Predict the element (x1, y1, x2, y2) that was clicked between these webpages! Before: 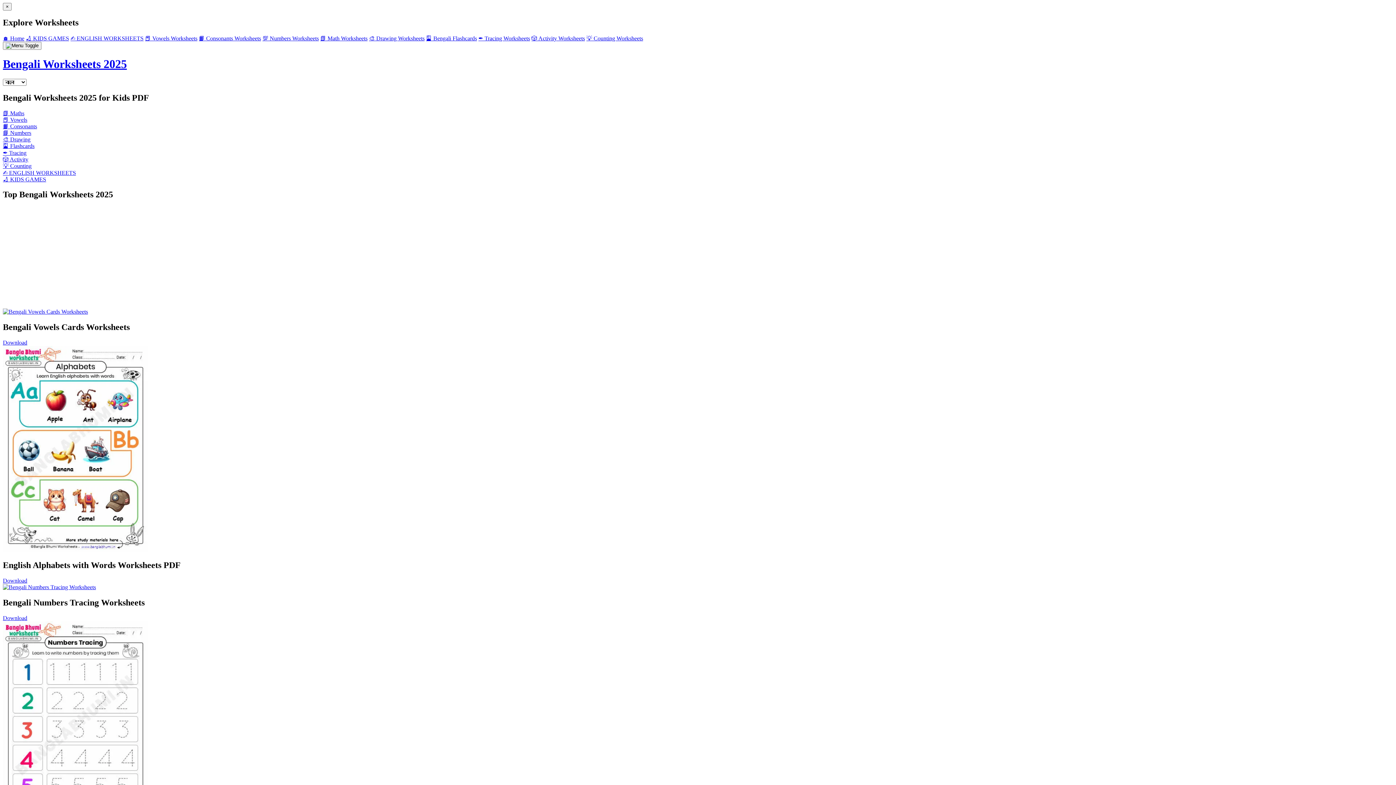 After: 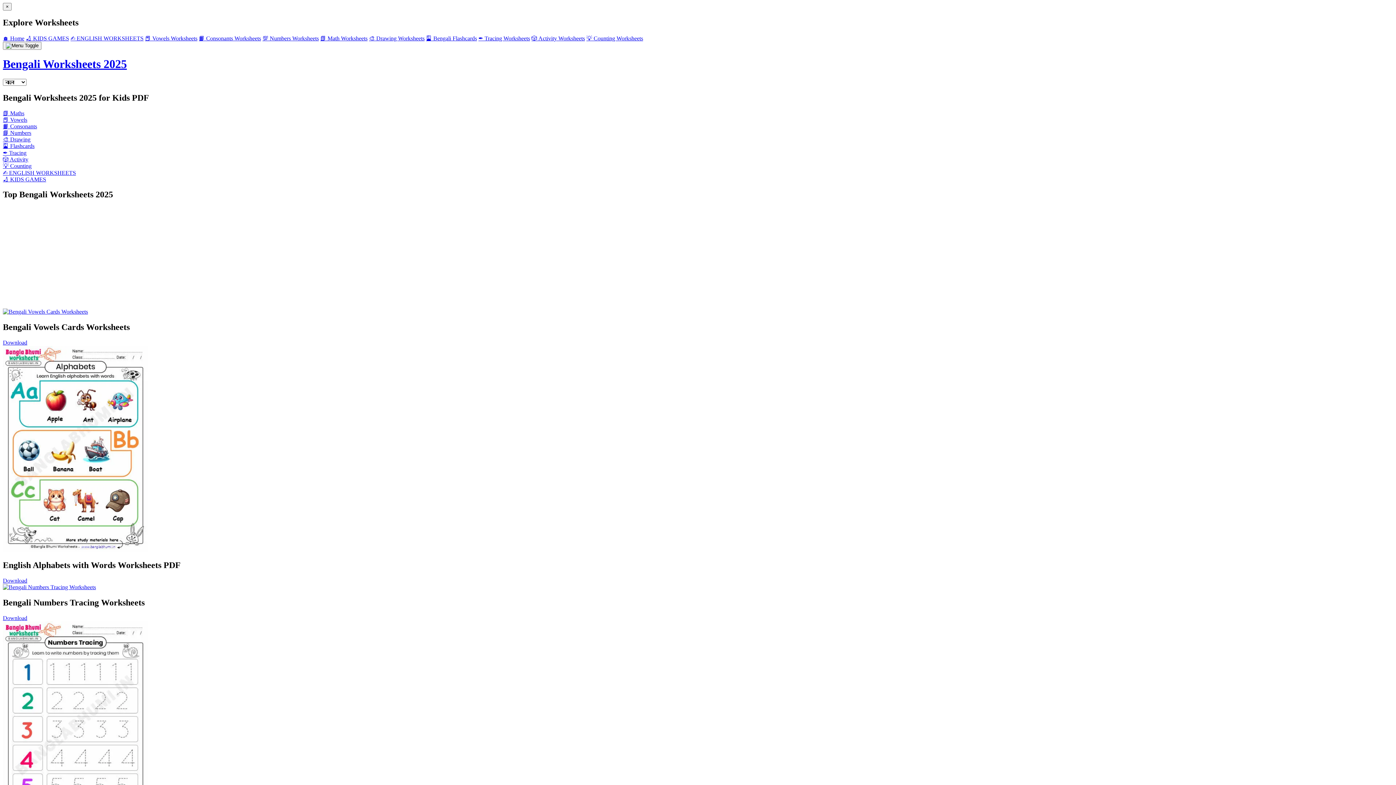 Action: bbox: (369, 35, 424, 41) label: 🎨 Drawing Worksheets